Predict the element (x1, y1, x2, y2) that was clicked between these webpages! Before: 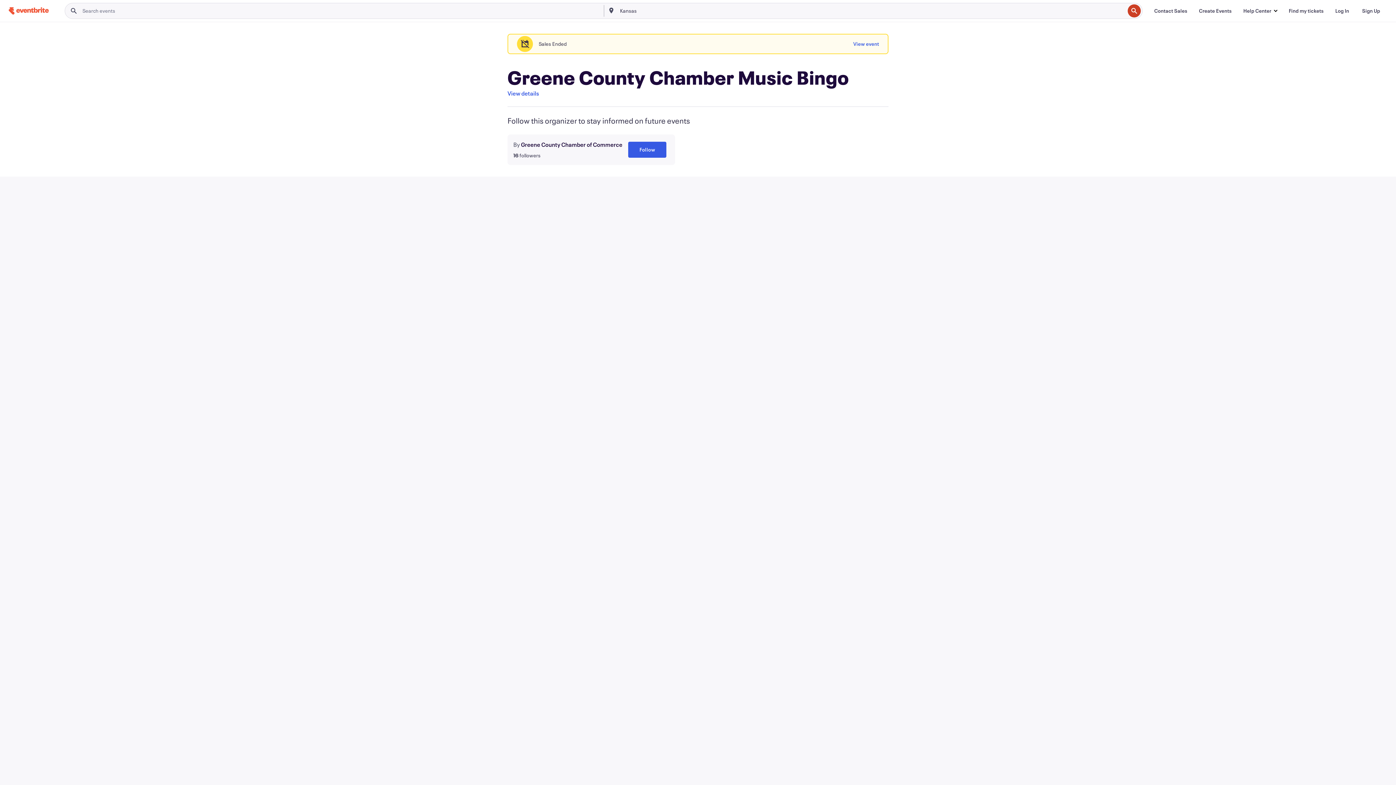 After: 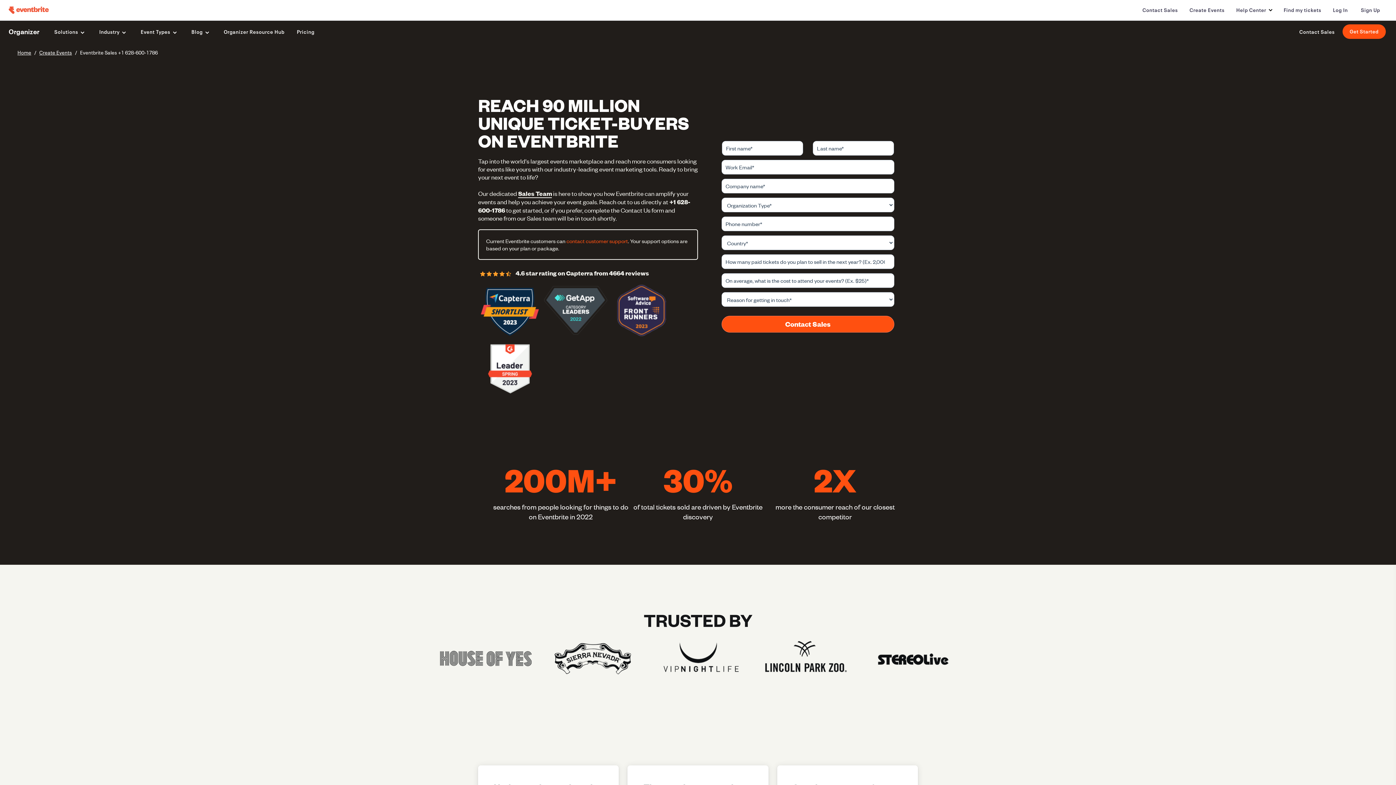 Action: bbox: (1148, 3, 1193, 18) label: Contact Sales